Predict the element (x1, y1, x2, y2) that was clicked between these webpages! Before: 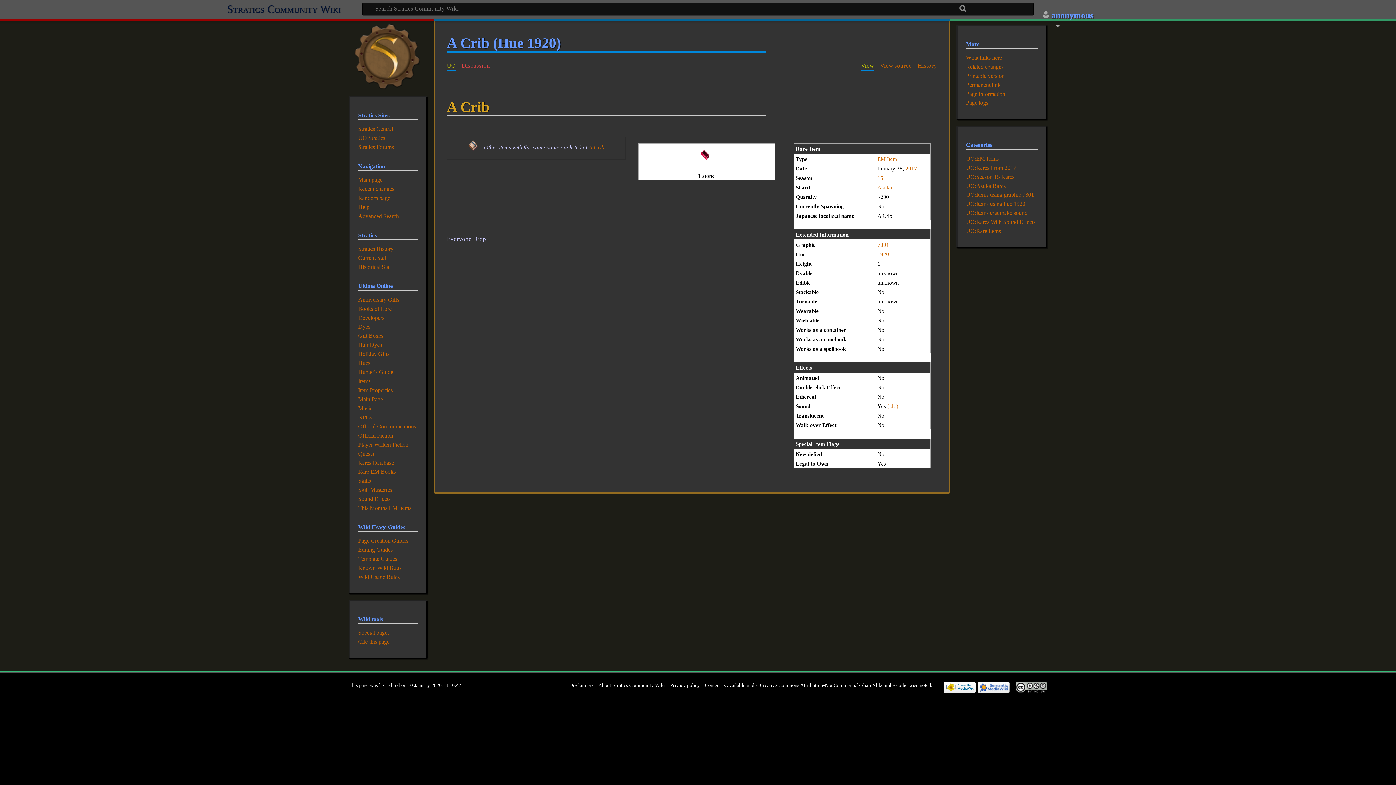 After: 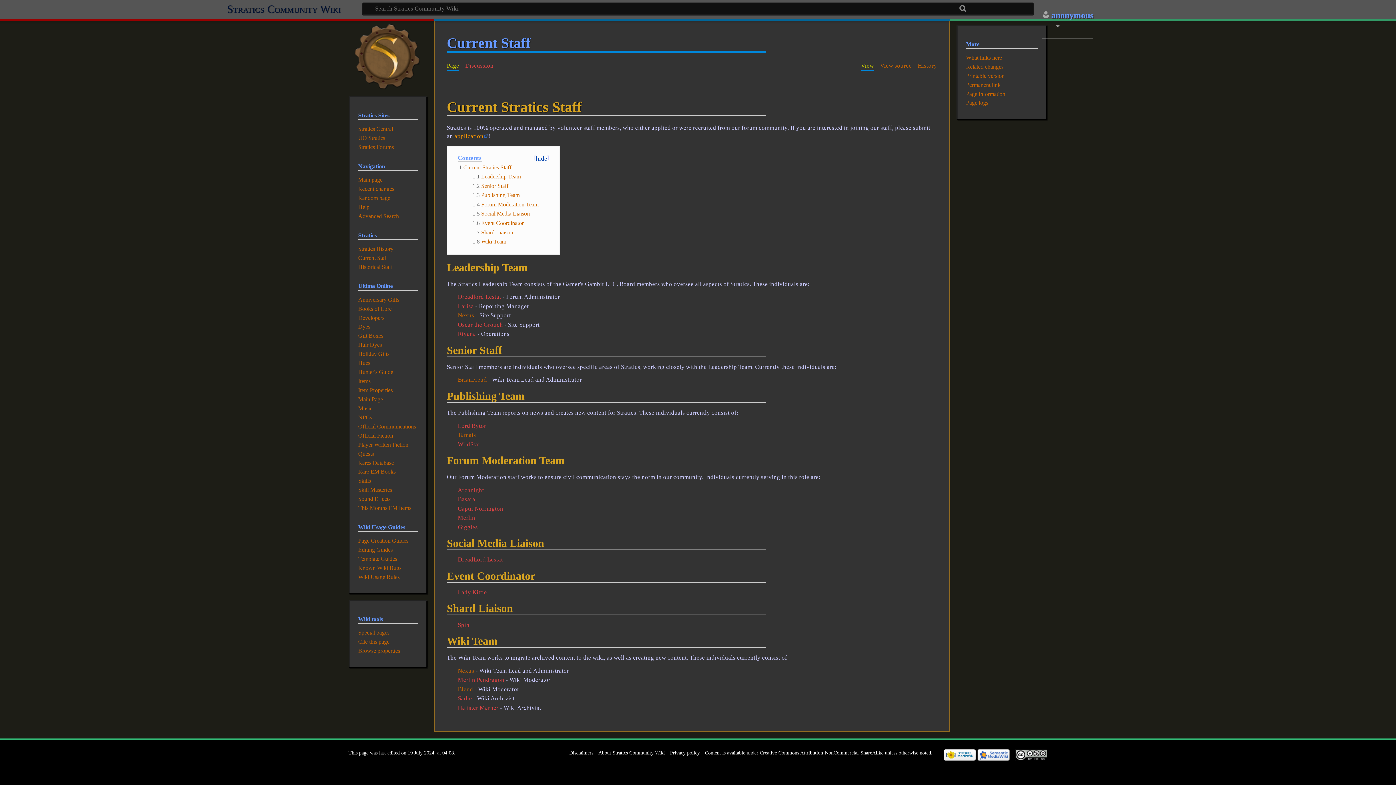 Action: label: Current Staff bbox: (358, 254, 388, 261)